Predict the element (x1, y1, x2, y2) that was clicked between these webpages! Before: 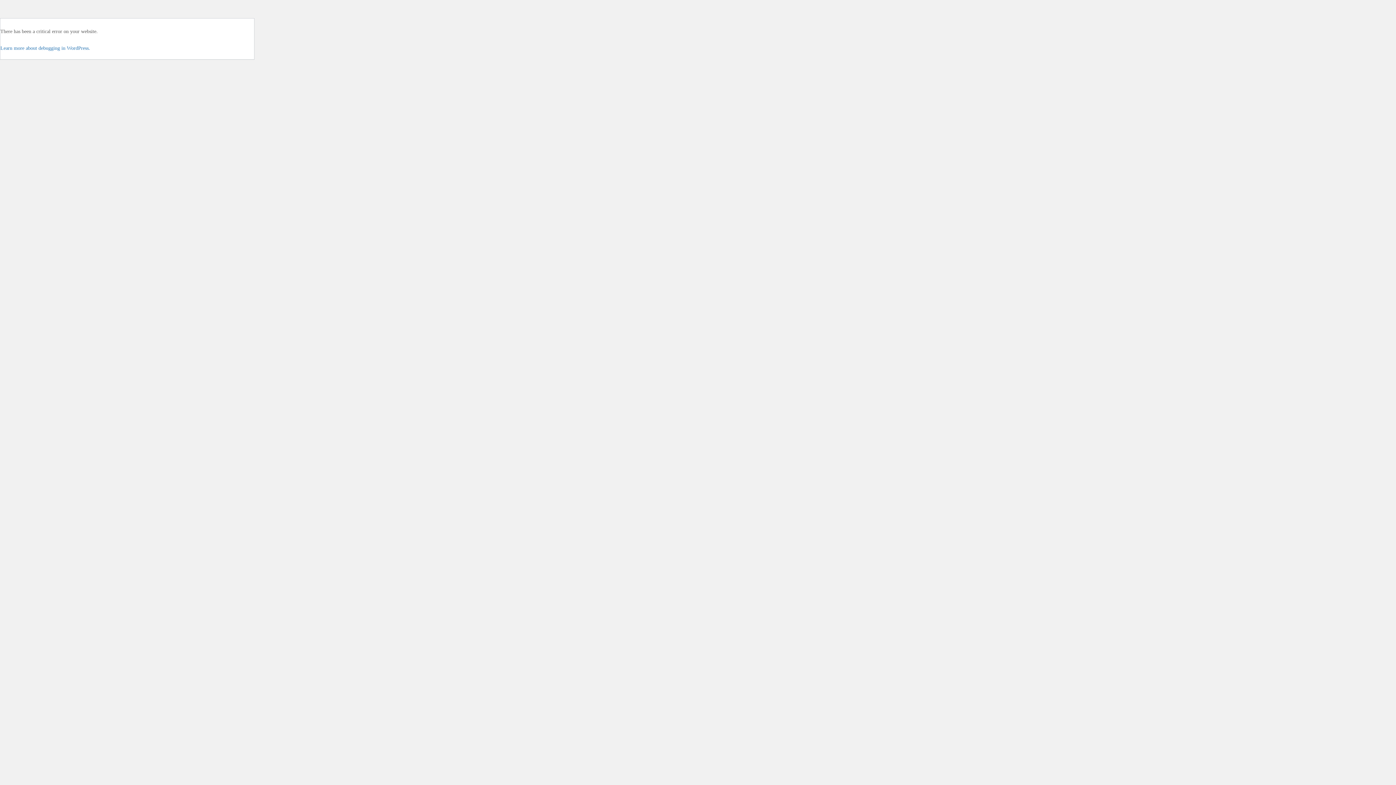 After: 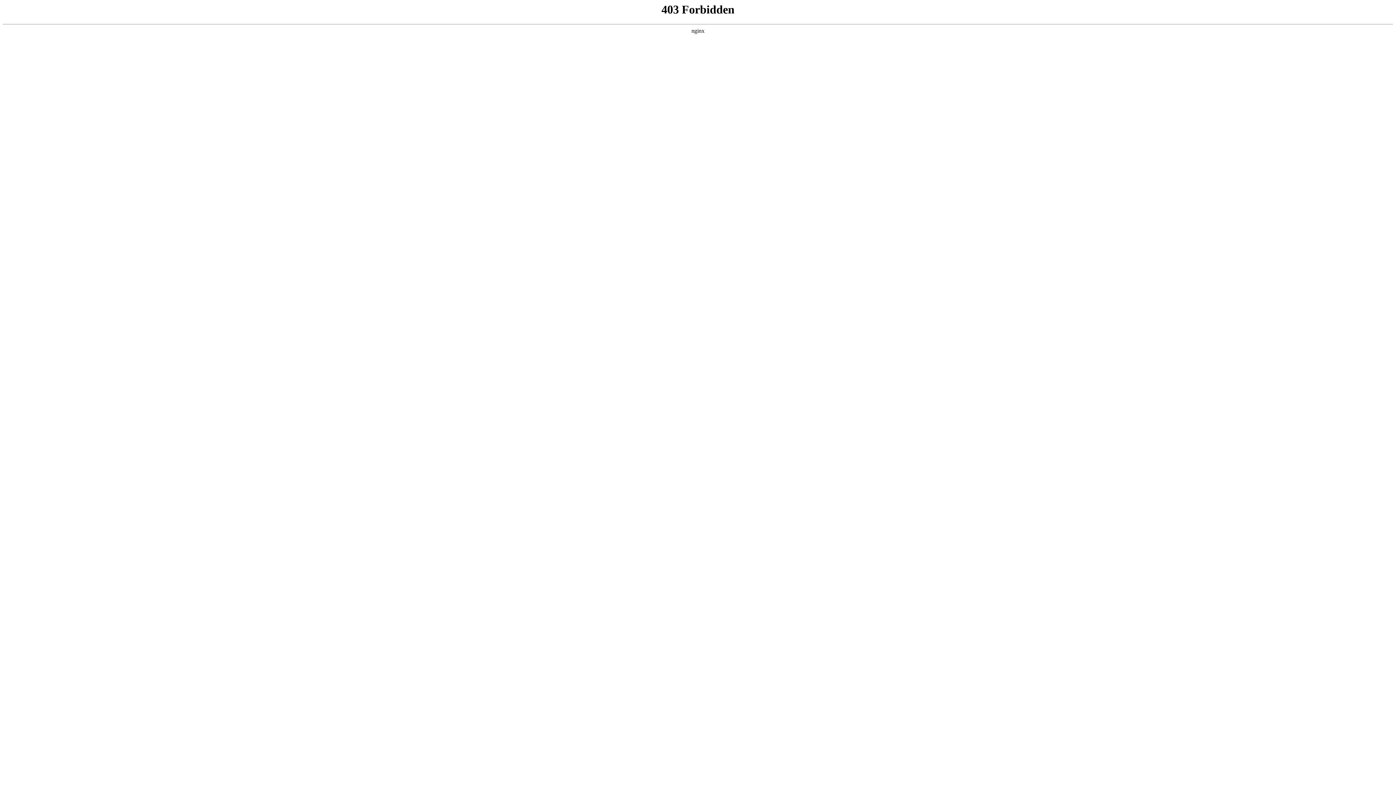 Action: label: Learn more about debugging in WordPress. bbox: (0, 45, 90, 50)